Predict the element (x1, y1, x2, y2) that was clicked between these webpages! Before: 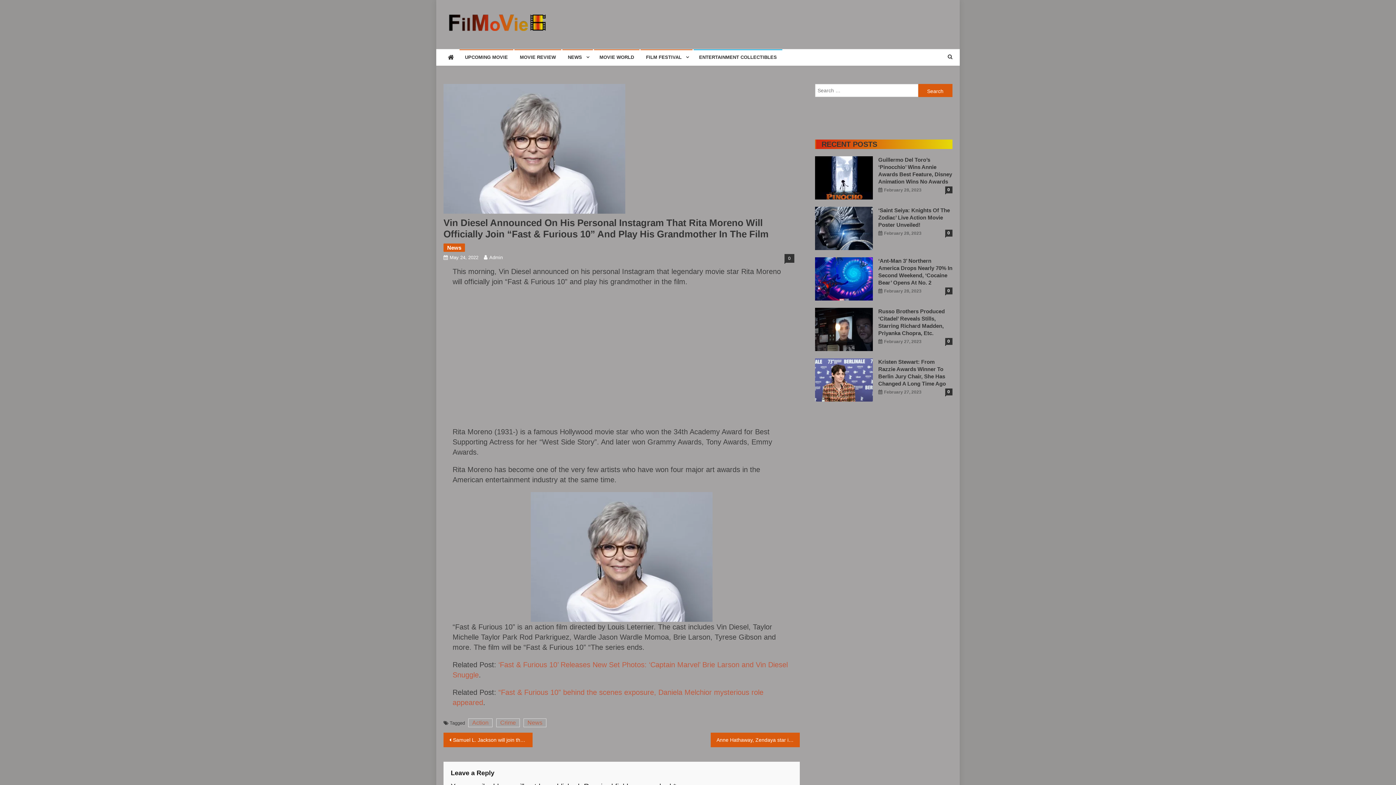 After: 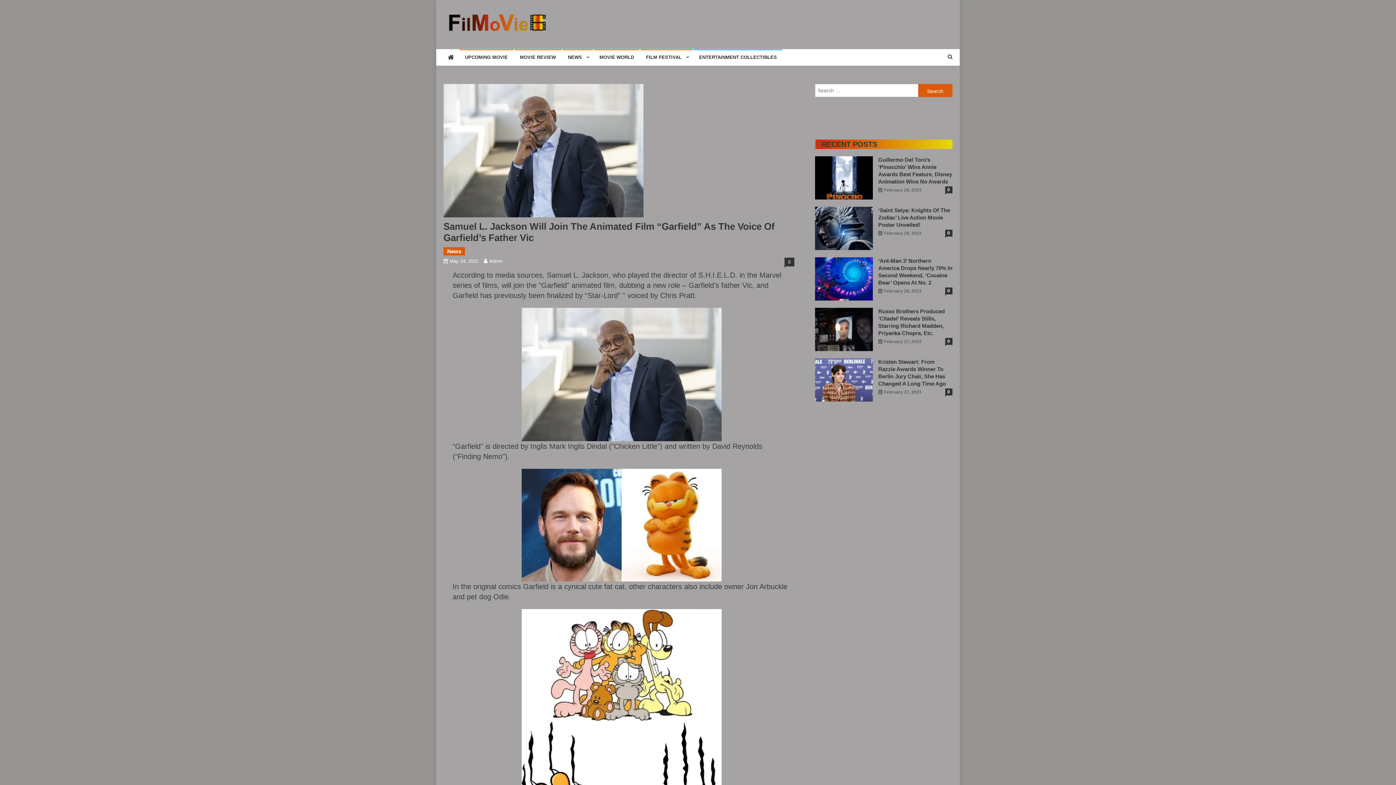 Action: label: Samuel L. Jackson will join the animated film “Garfield‎” as the voice of Garfield‎’s father Vic bbox: (443, 733, 532, 747)